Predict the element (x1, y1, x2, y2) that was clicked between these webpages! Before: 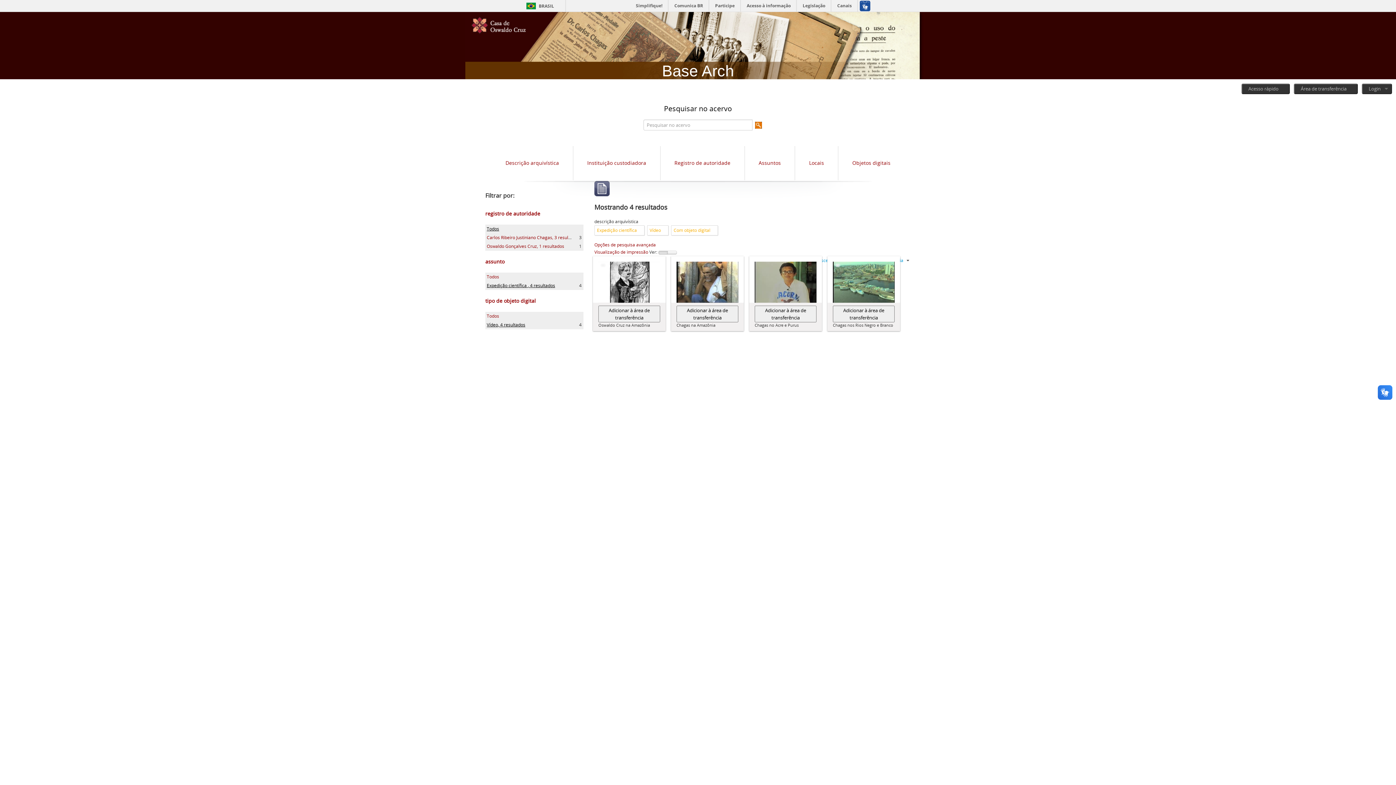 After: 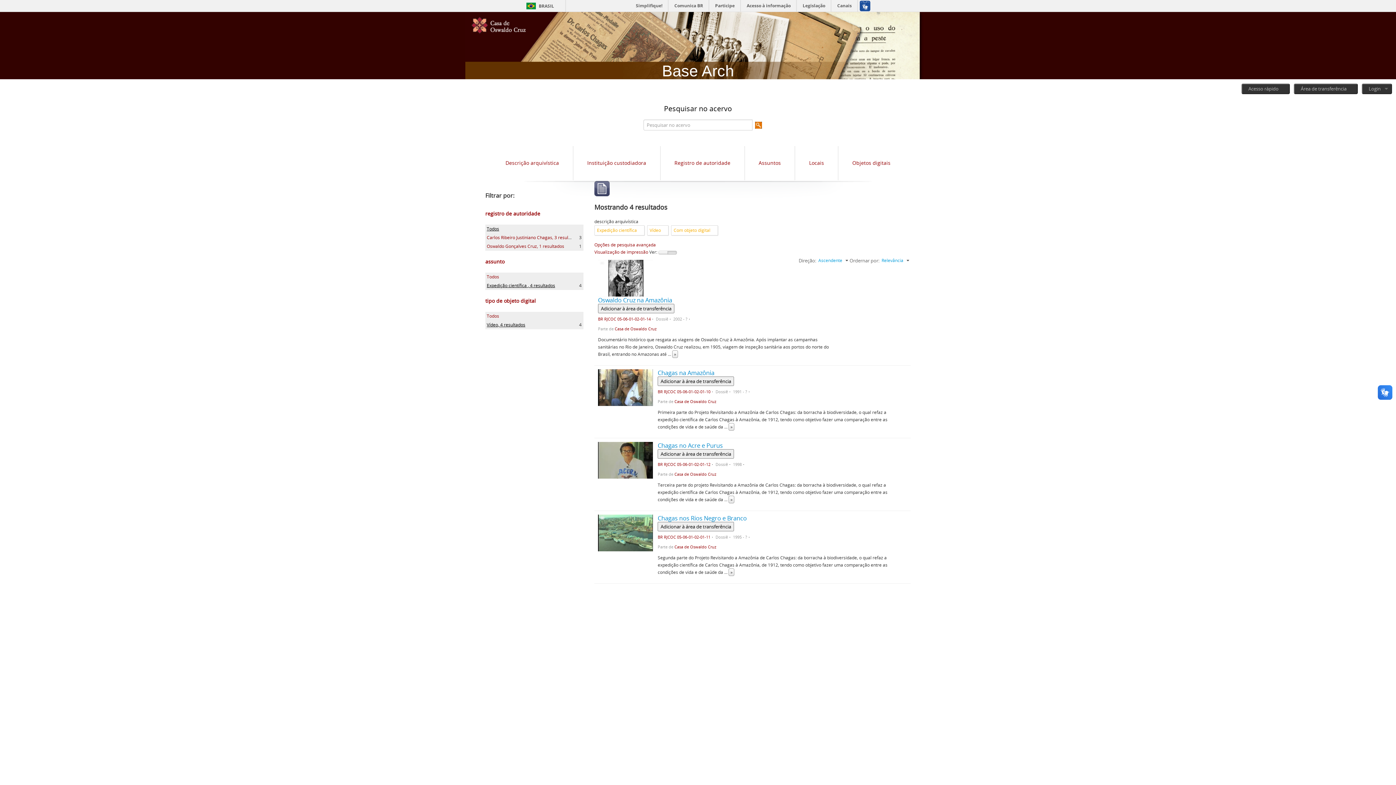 Action: bbox: (667, 250, 677, 254)